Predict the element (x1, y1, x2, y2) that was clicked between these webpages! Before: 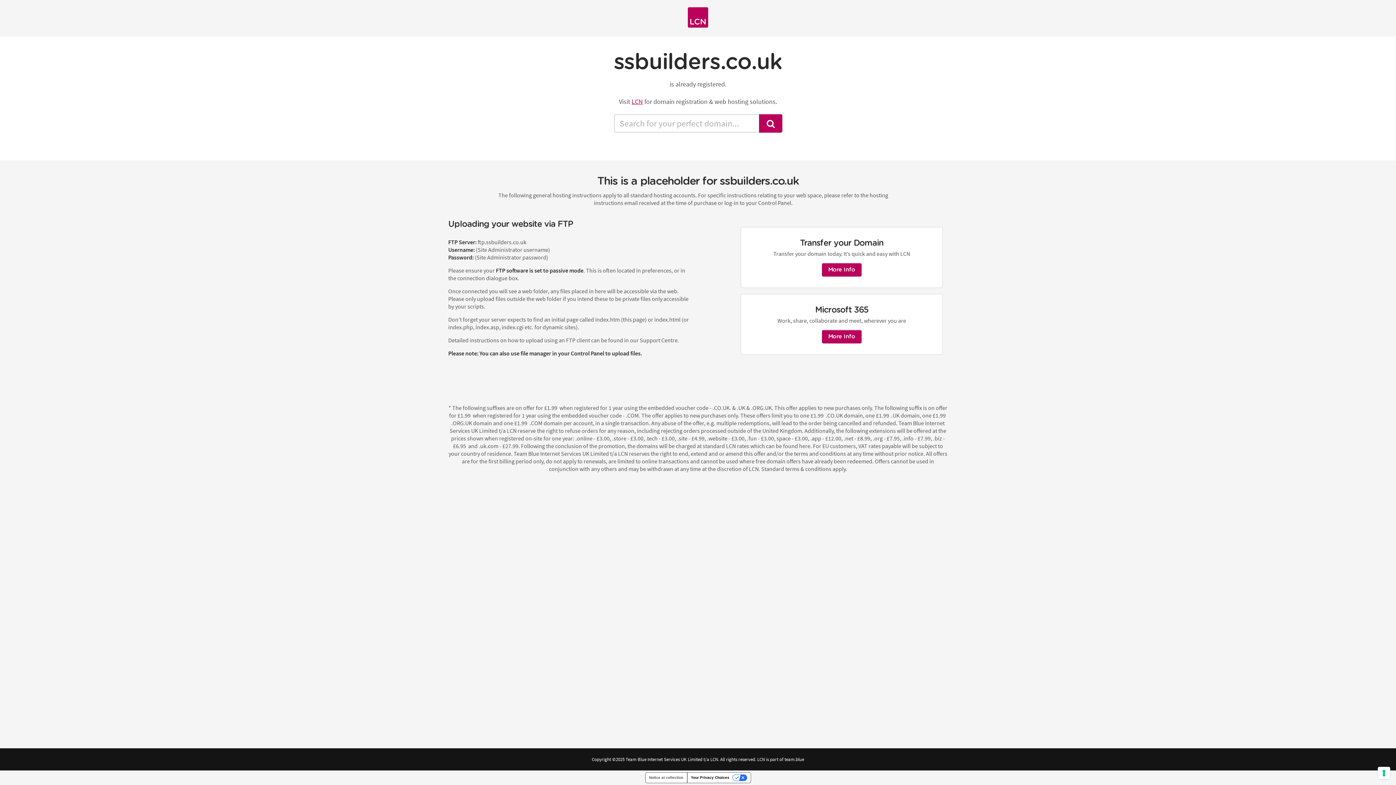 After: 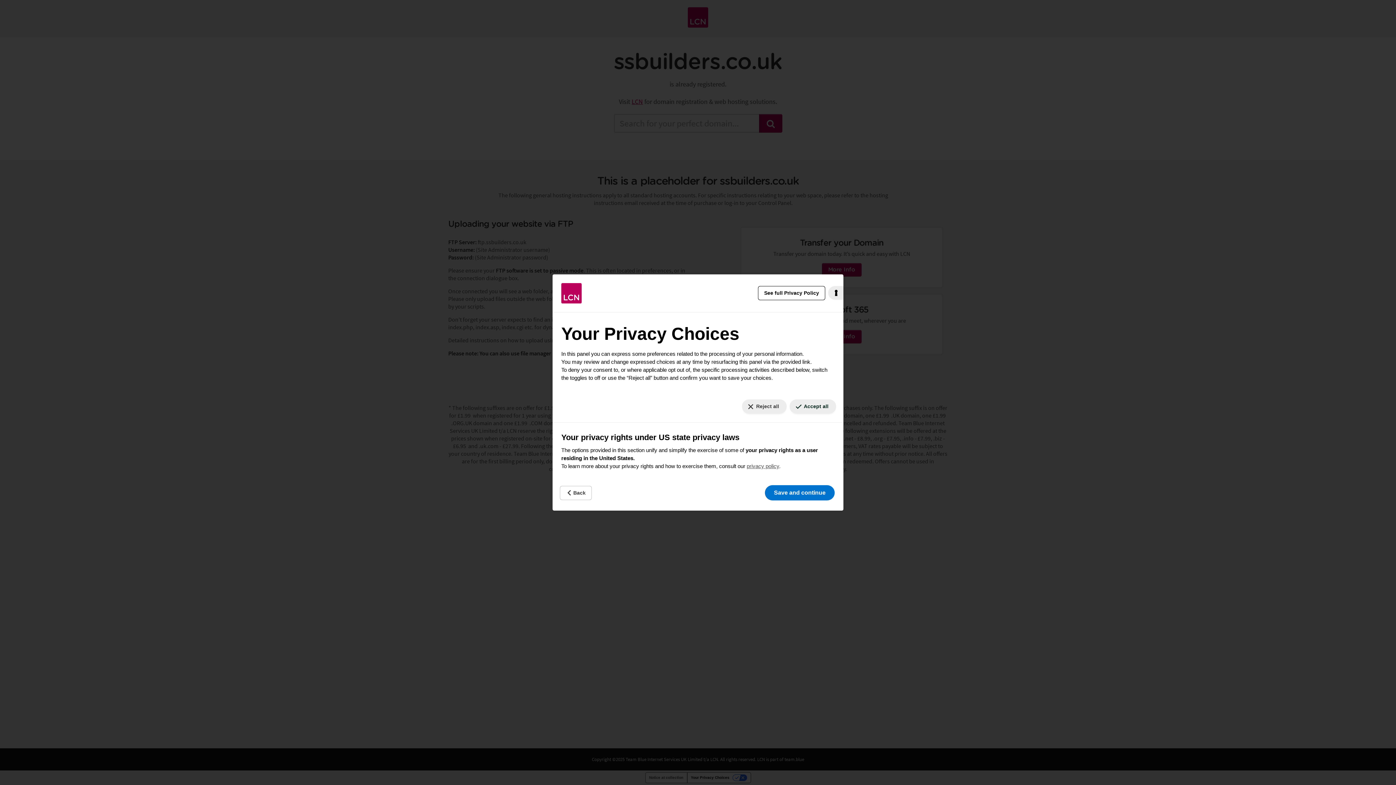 Action: label: Your consent preferences for tracking technologies bbox: (1378, 767, 1390, 779)